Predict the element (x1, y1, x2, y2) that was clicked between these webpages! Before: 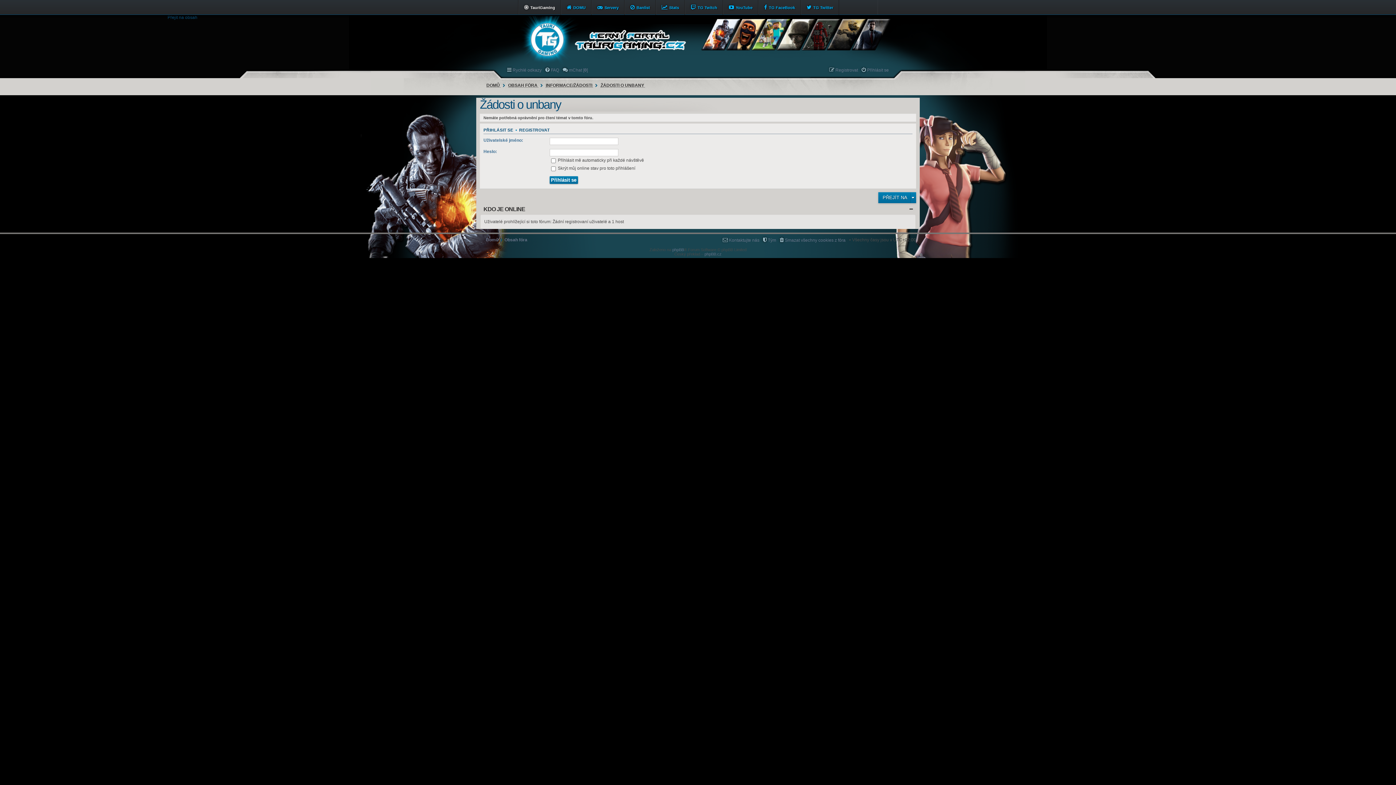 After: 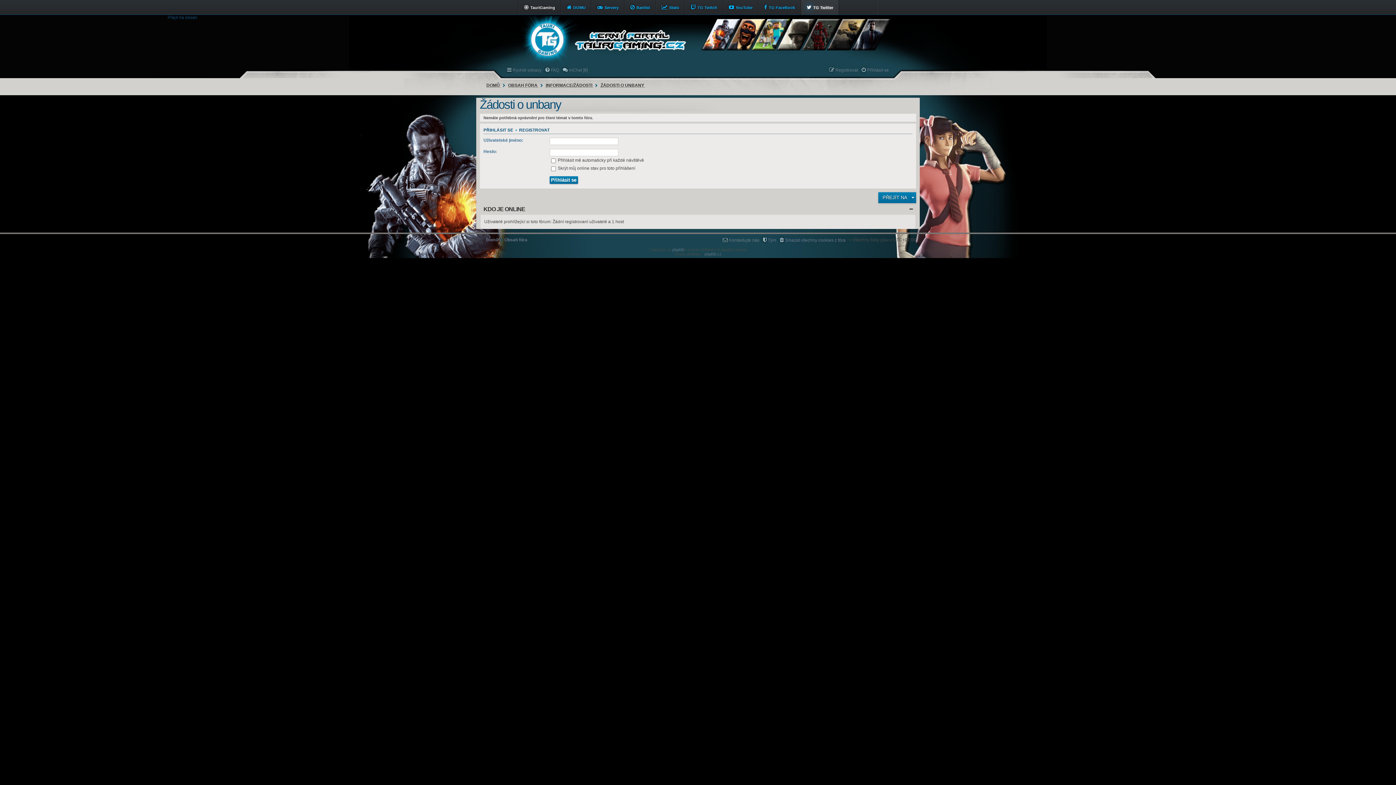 Action: bbox: (801, 0, 838, 14) label: TG Twitter